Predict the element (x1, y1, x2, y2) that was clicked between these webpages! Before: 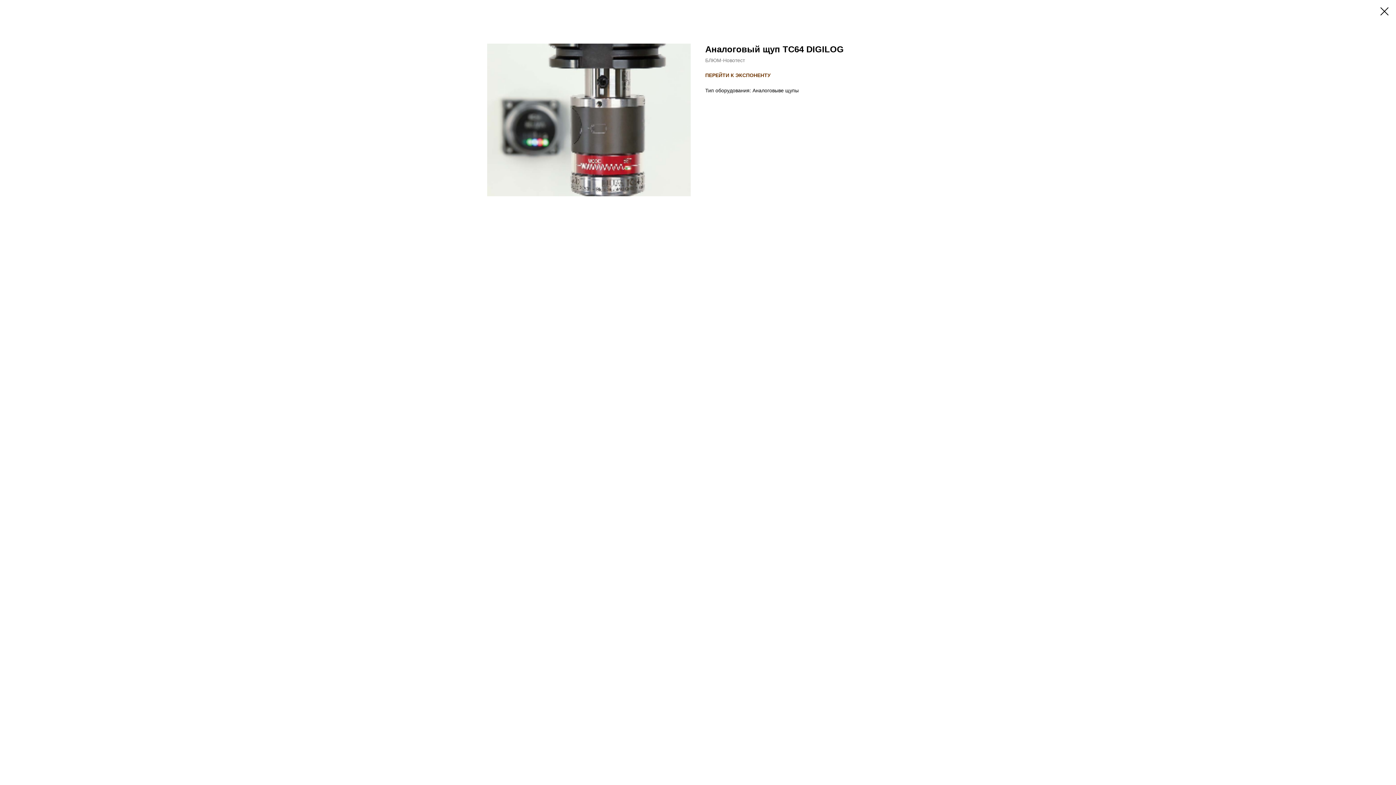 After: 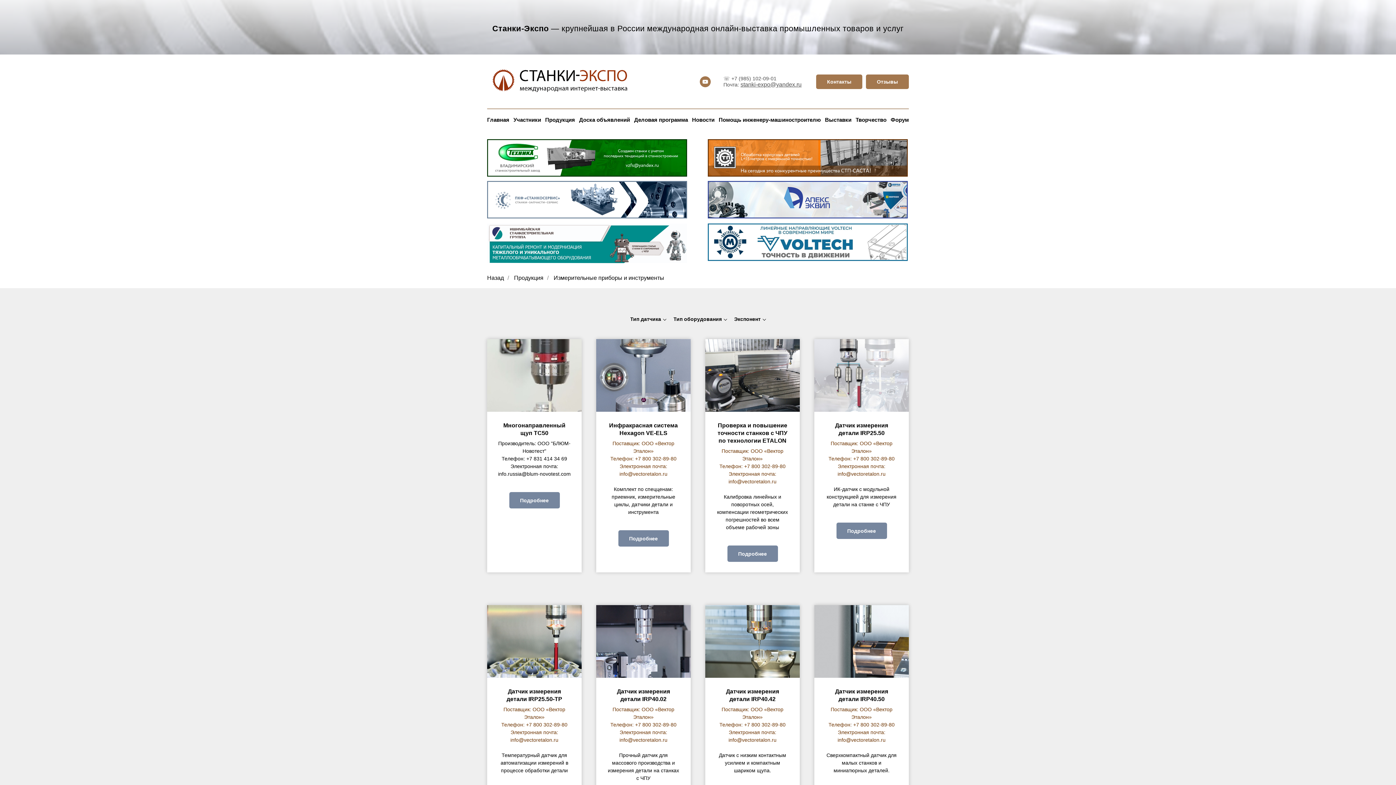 Action: bbox: (1380, 7, 1389, 15)